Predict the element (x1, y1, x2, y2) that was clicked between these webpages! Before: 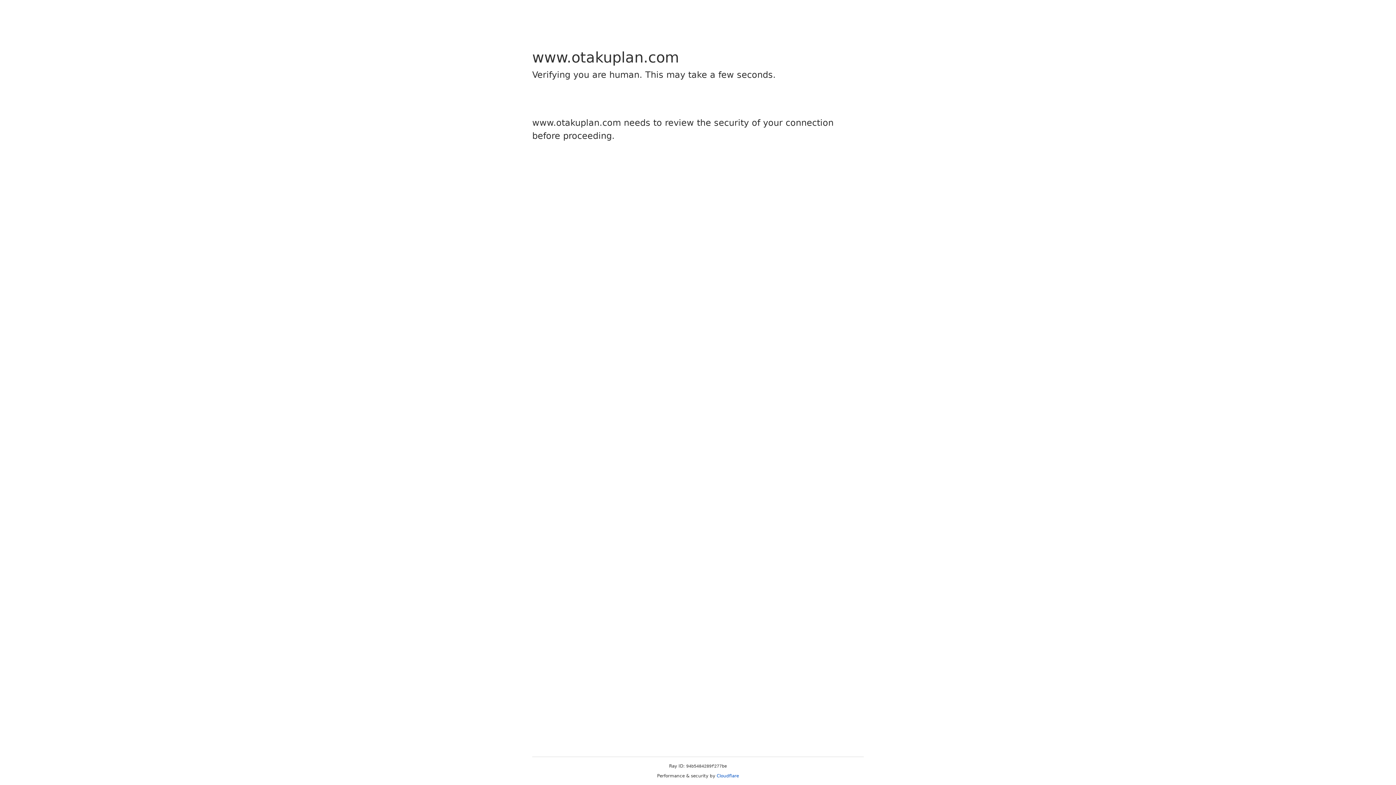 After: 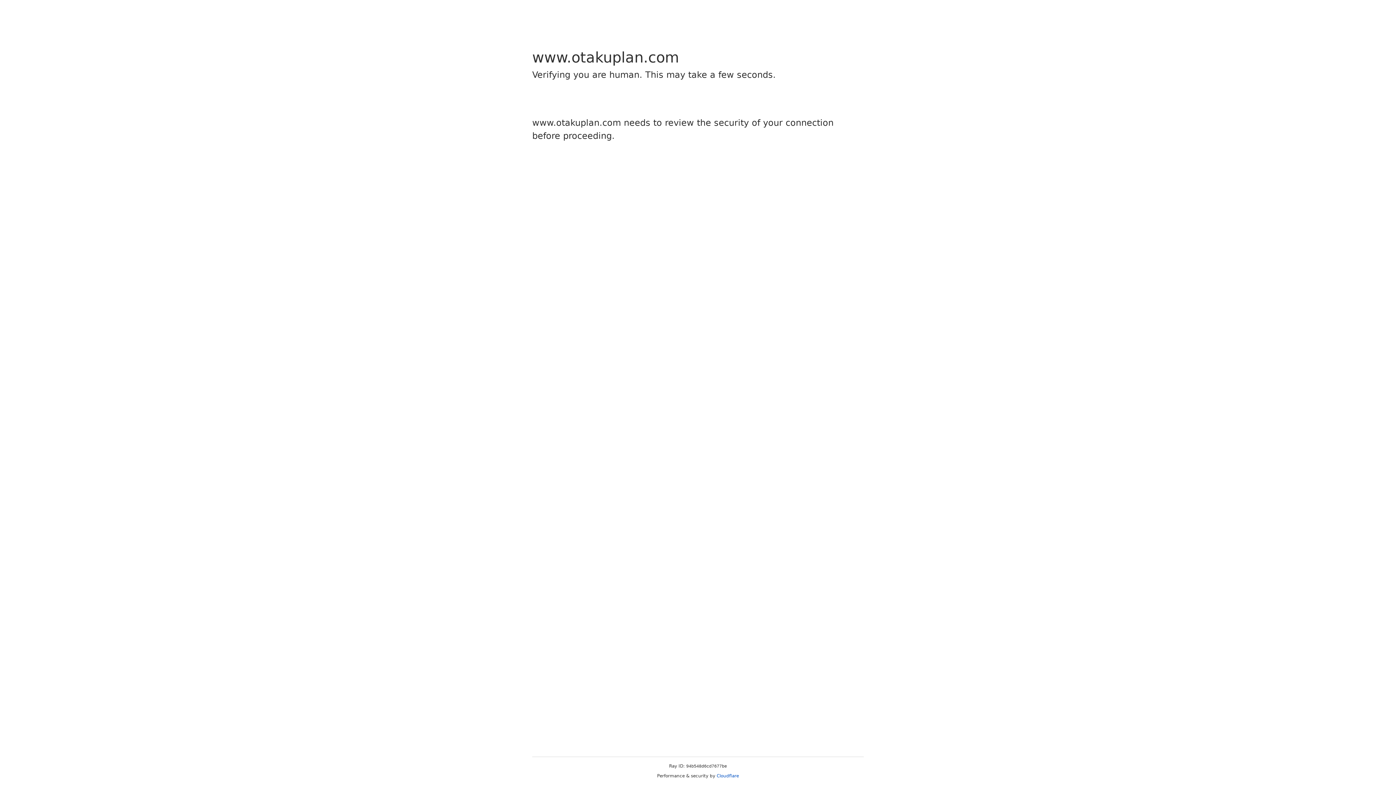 Action: label: Cloudflare bbox: (716, 773, 739, 778)